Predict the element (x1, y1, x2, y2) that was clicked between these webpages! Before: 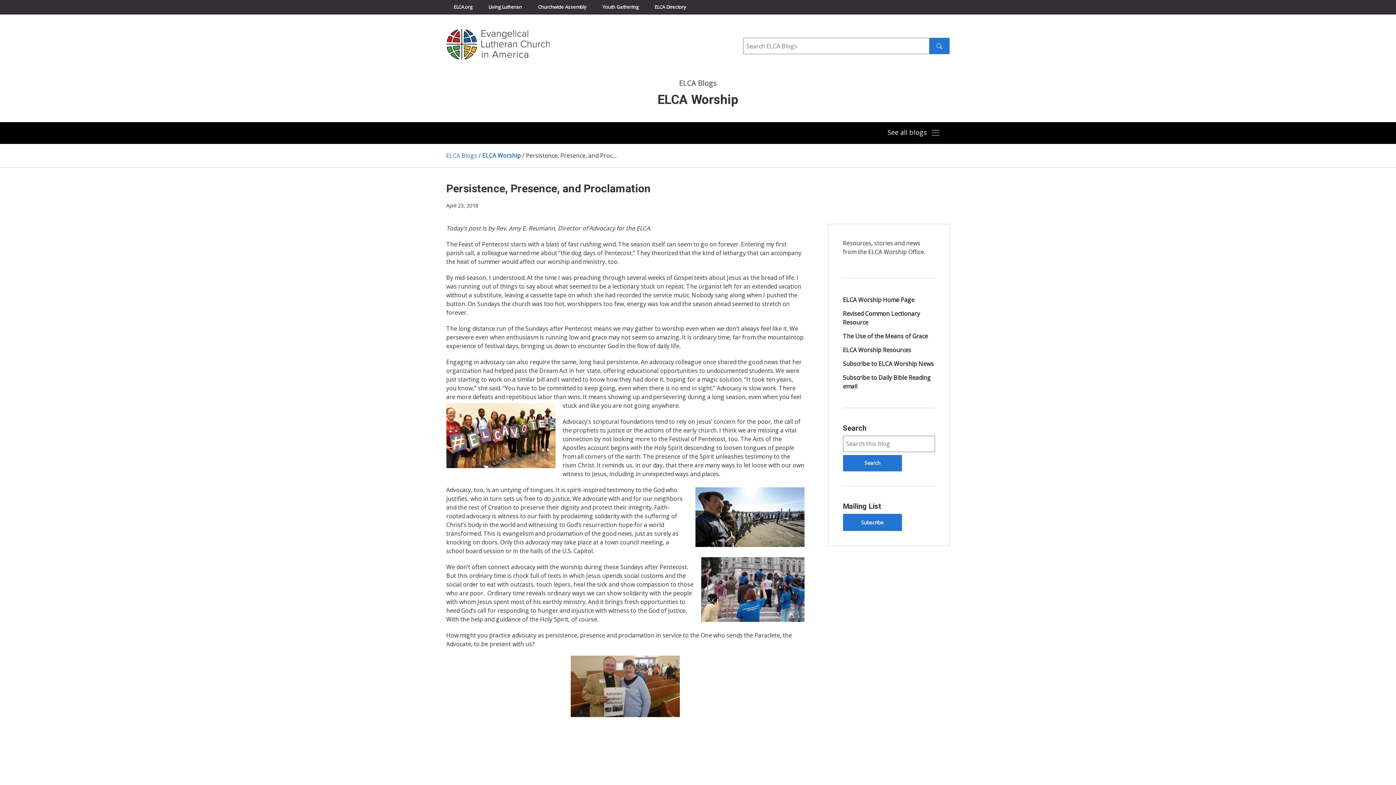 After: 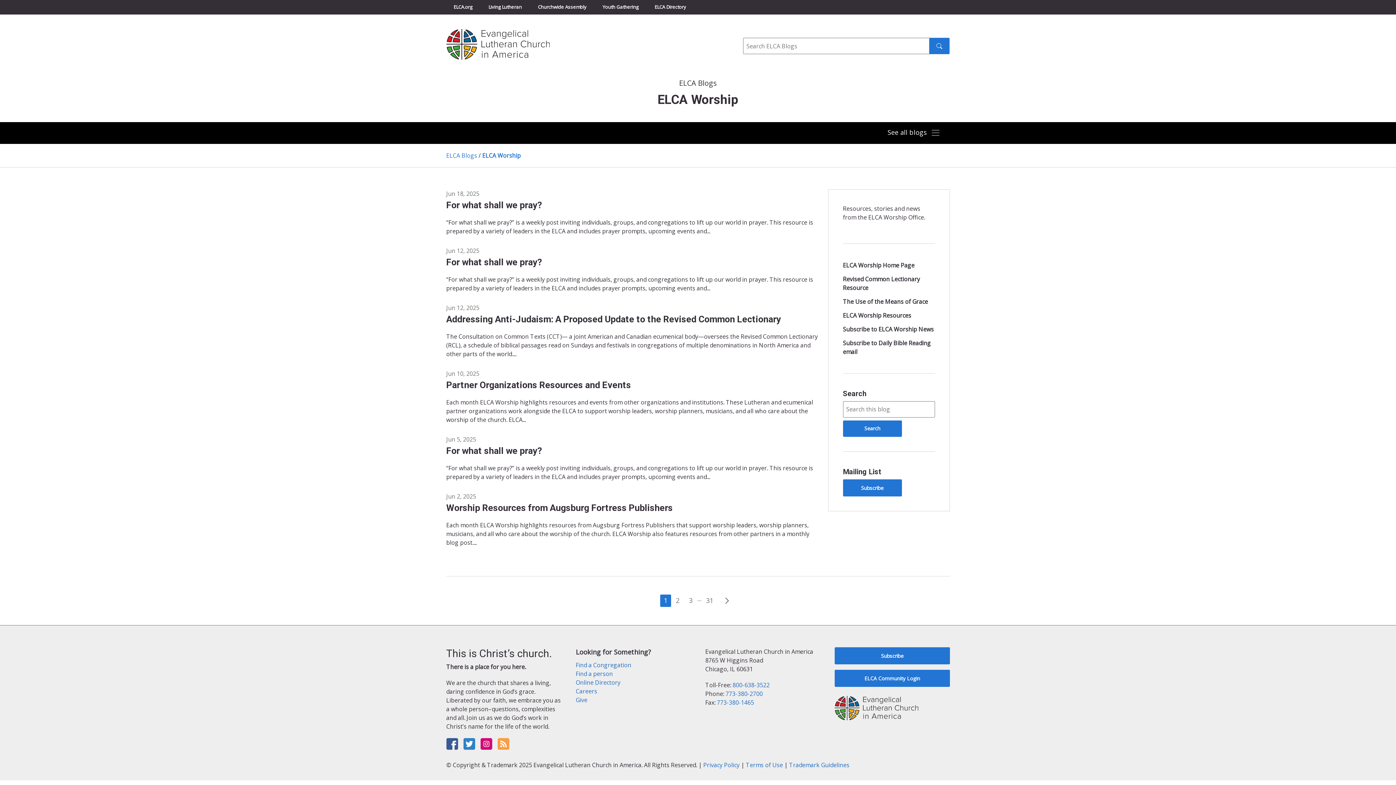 Action: label: ELCA Worship bbox: (482, 151, 520, 159)